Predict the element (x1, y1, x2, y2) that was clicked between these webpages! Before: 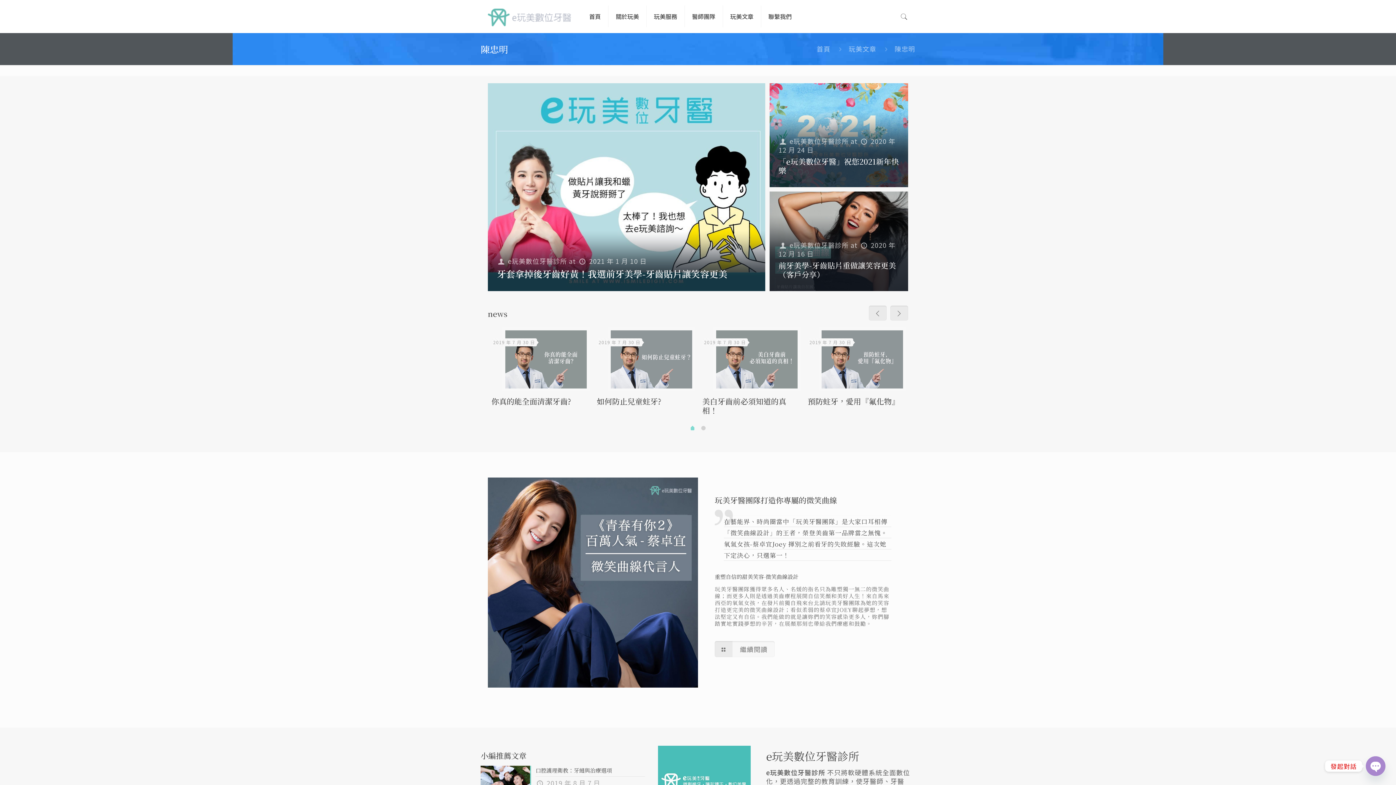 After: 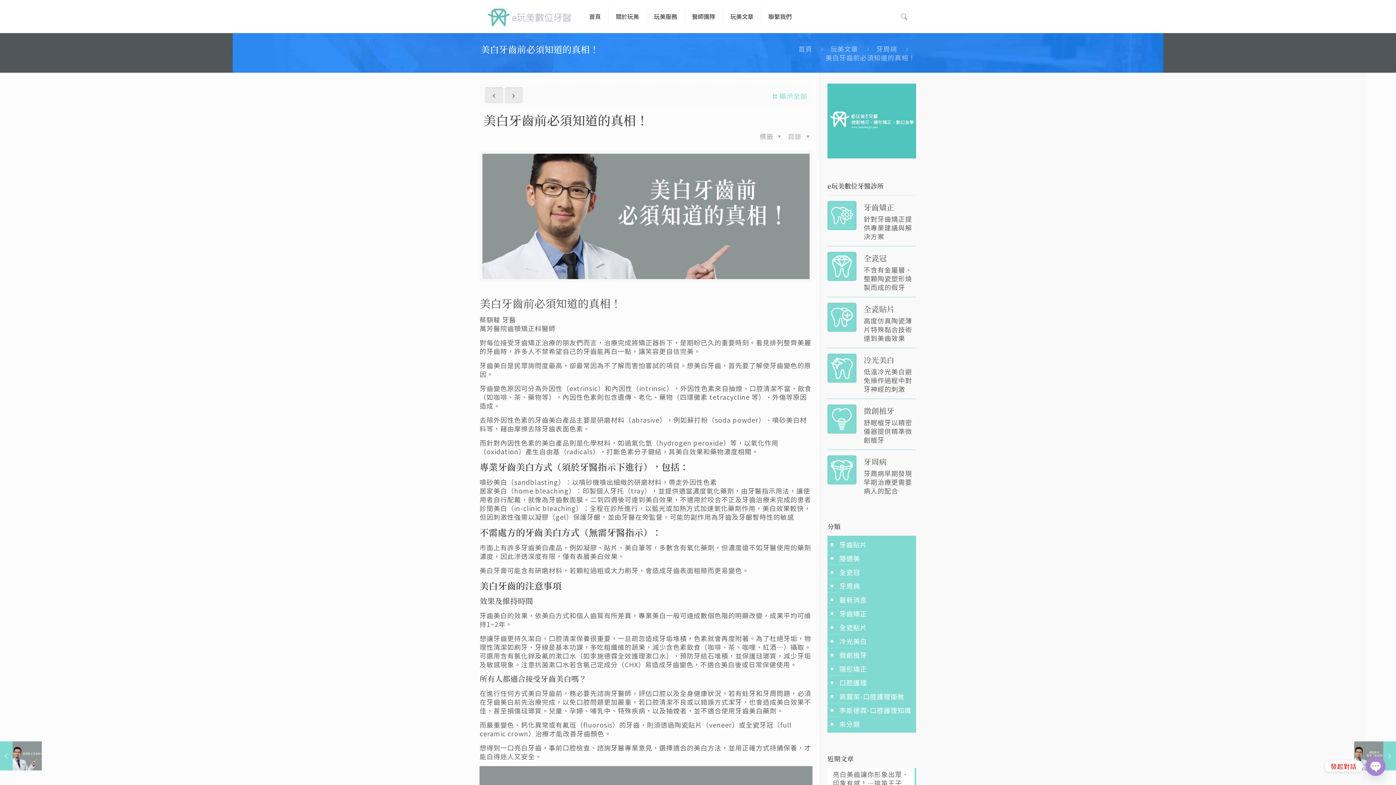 Action: bbox: (716, 330, 797, 394)